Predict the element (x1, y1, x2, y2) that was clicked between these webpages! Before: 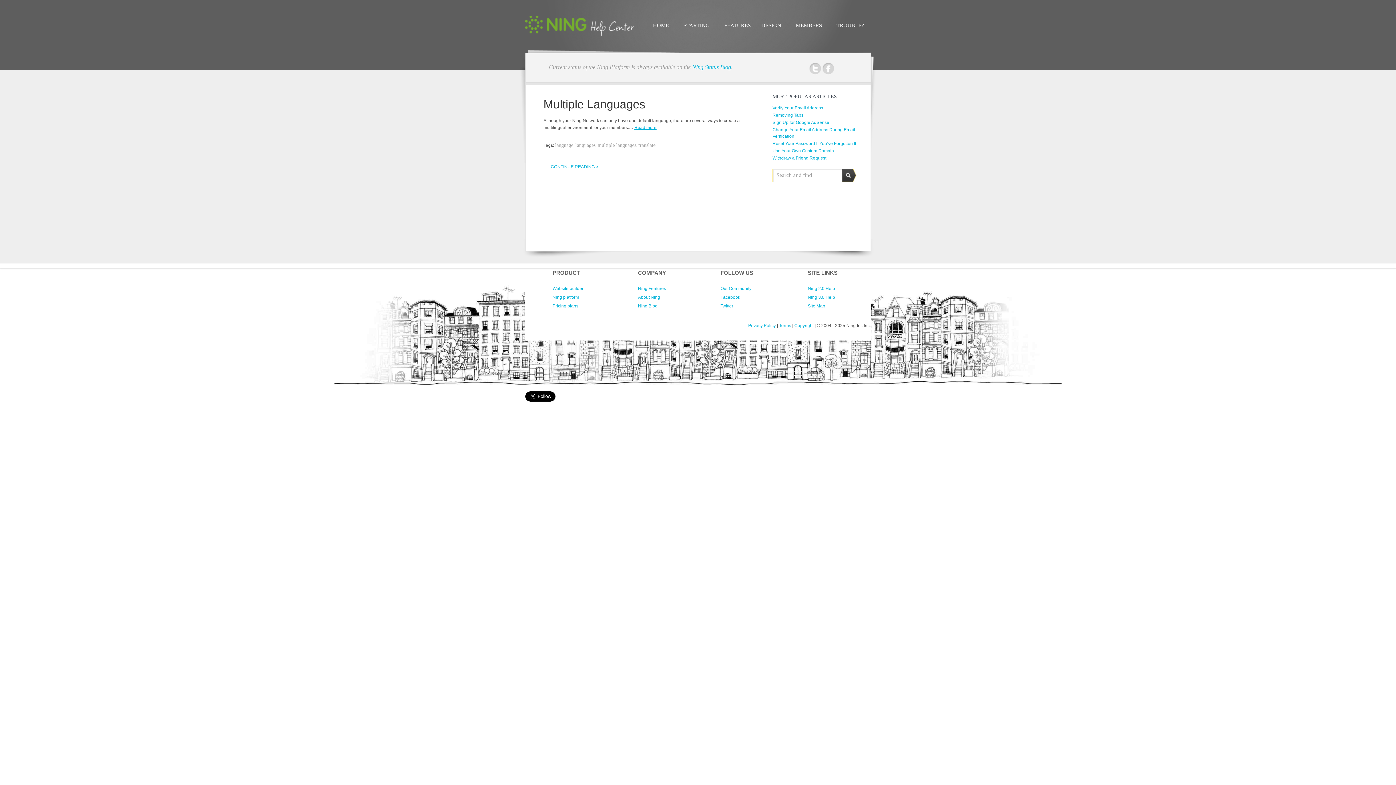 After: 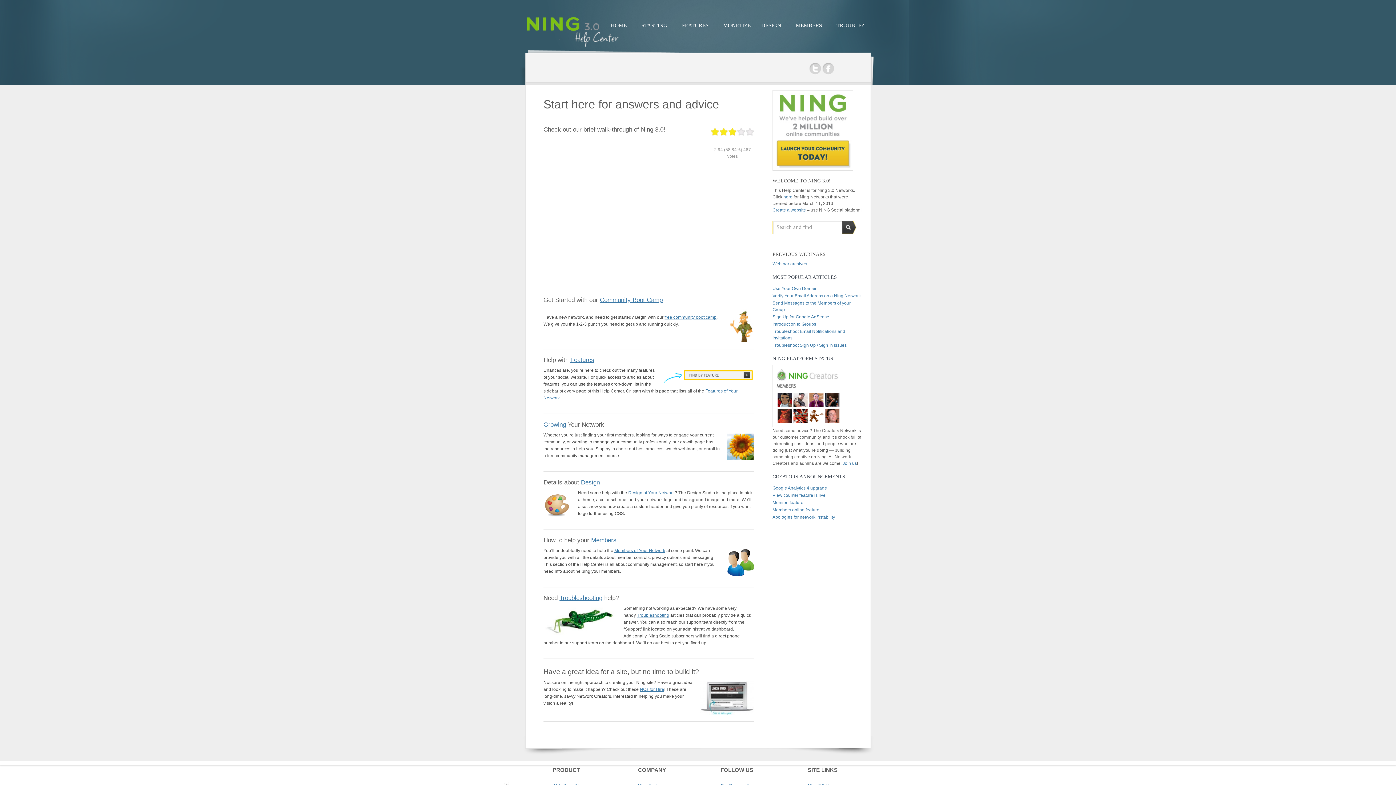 Action: label: Ning 3.0 Help bbox: (808, 294, 835, 300)